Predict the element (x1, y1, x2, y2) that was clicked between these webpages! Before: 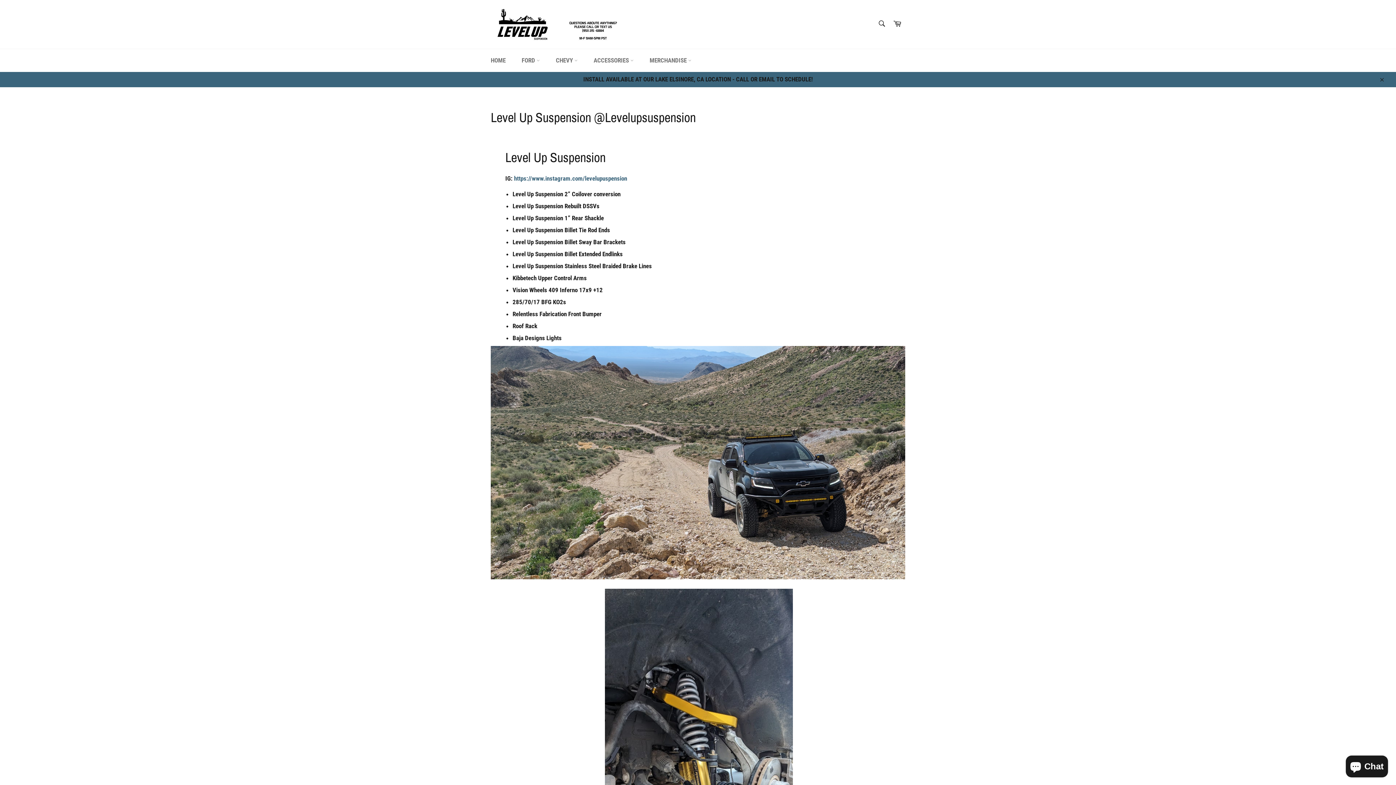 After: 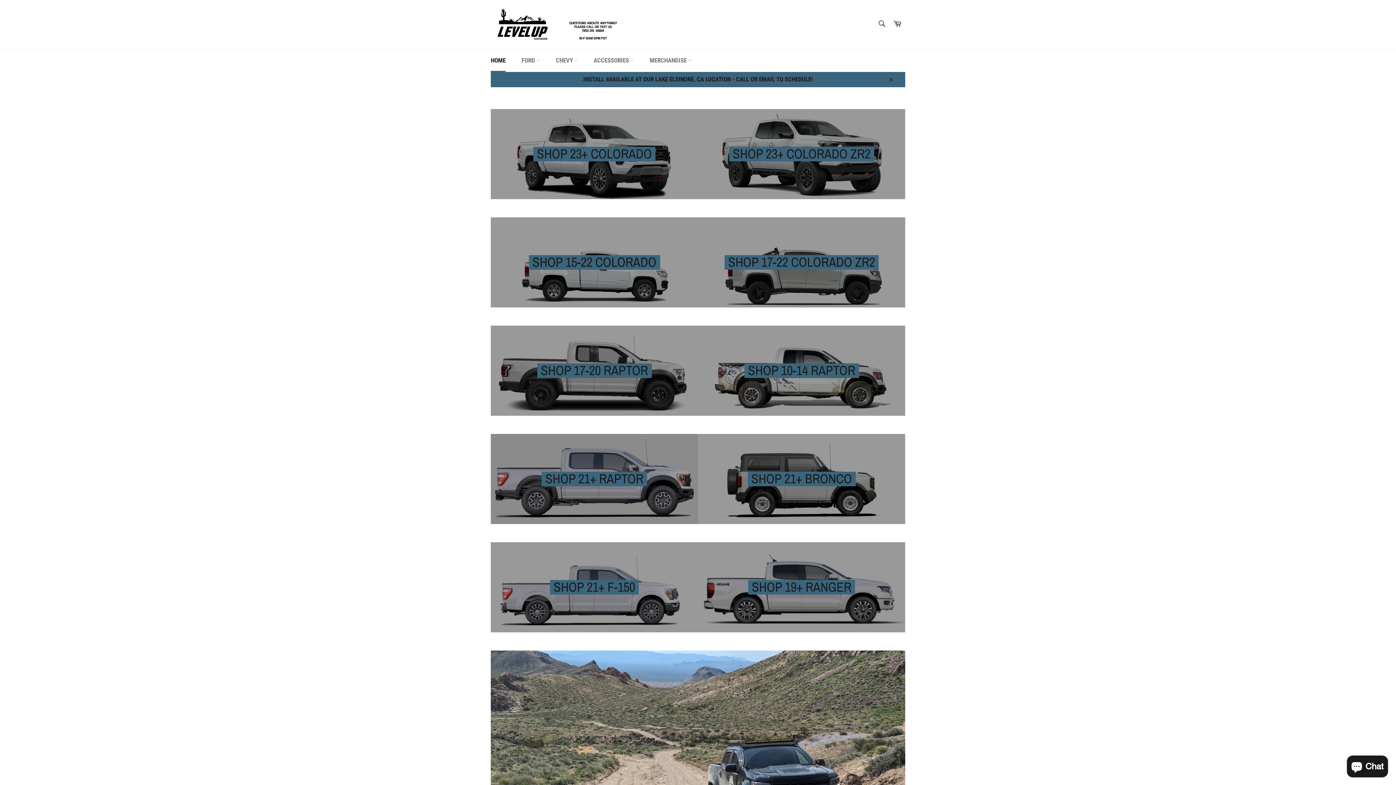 Action: bbox: (490, 7, 624, 41)